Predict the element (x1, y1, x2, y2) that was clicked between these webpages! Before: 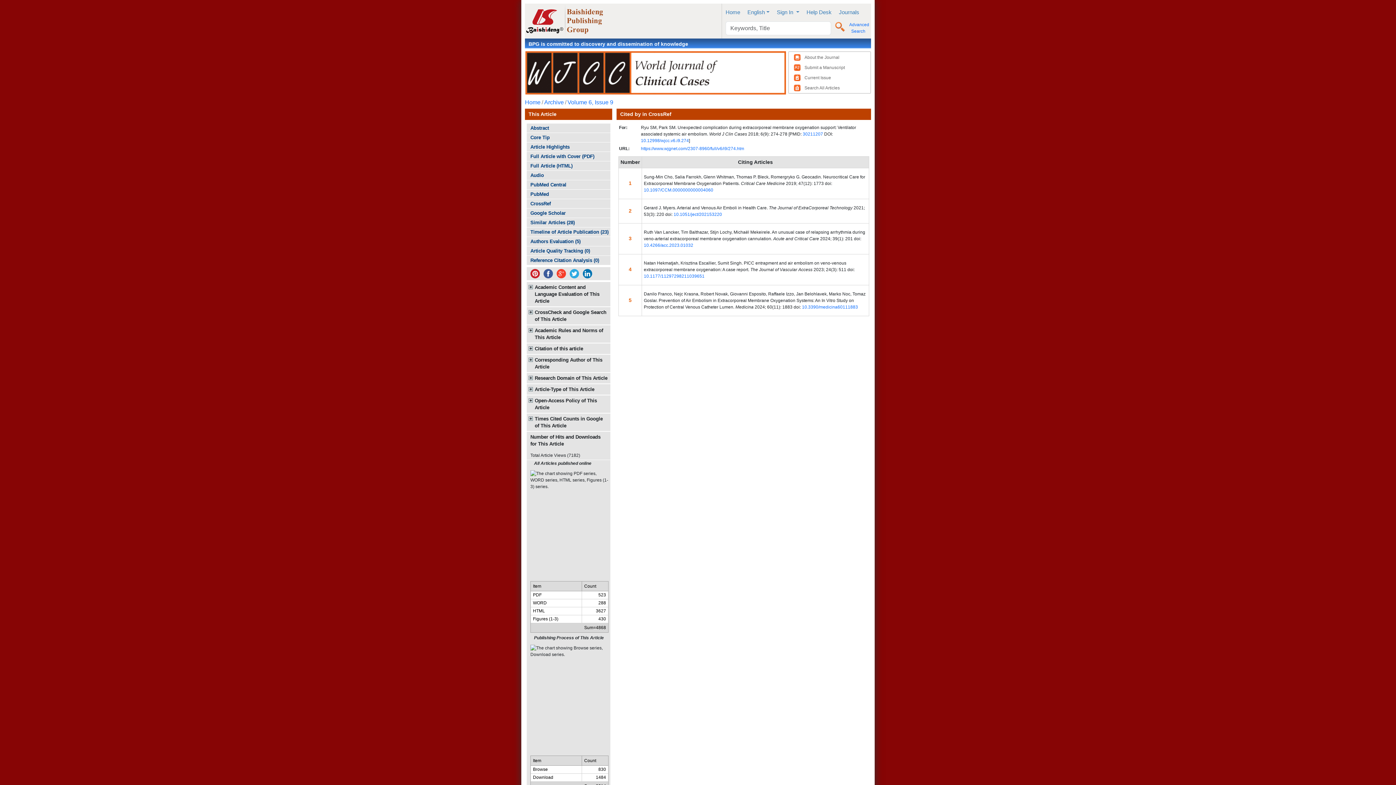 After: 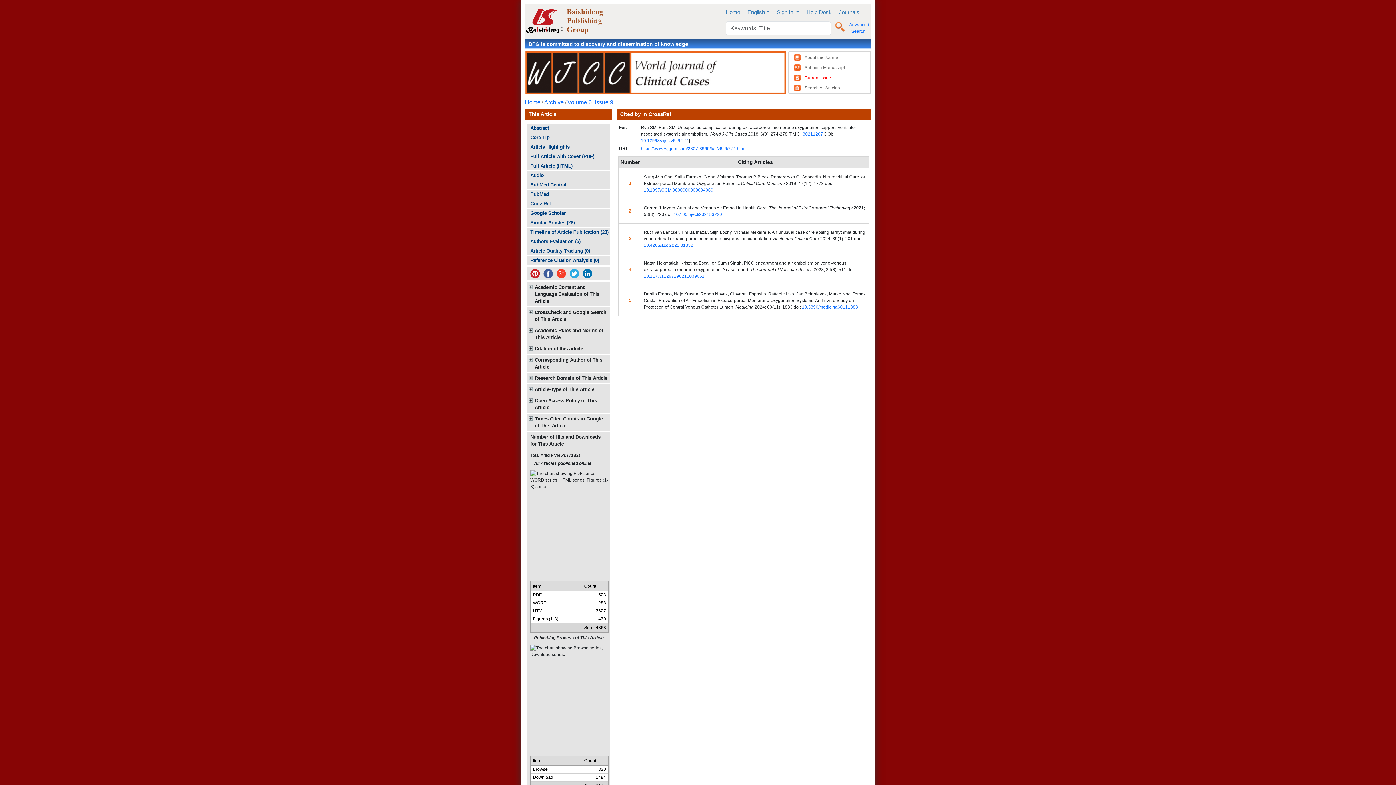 Action: bbox: (804, 75, 831, 80) label: Current Issue